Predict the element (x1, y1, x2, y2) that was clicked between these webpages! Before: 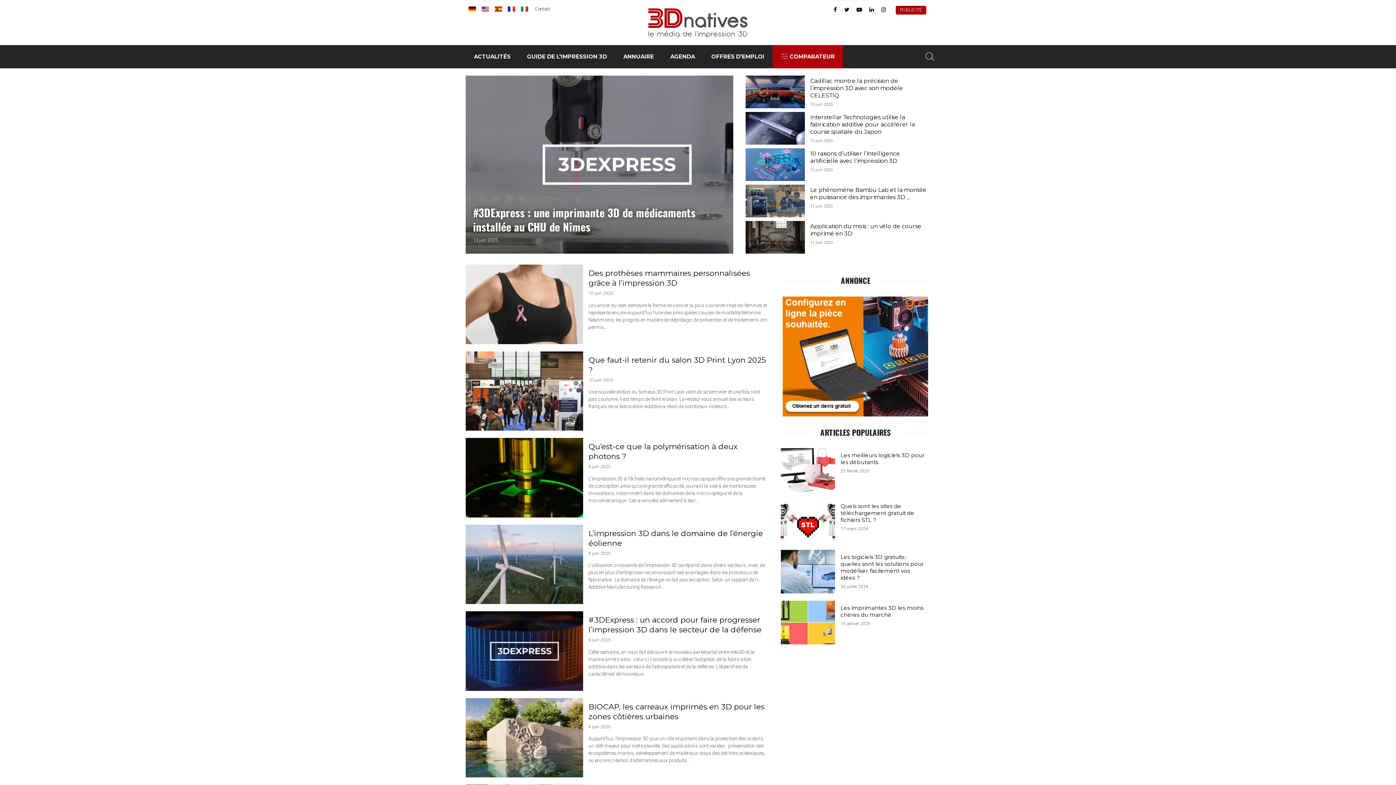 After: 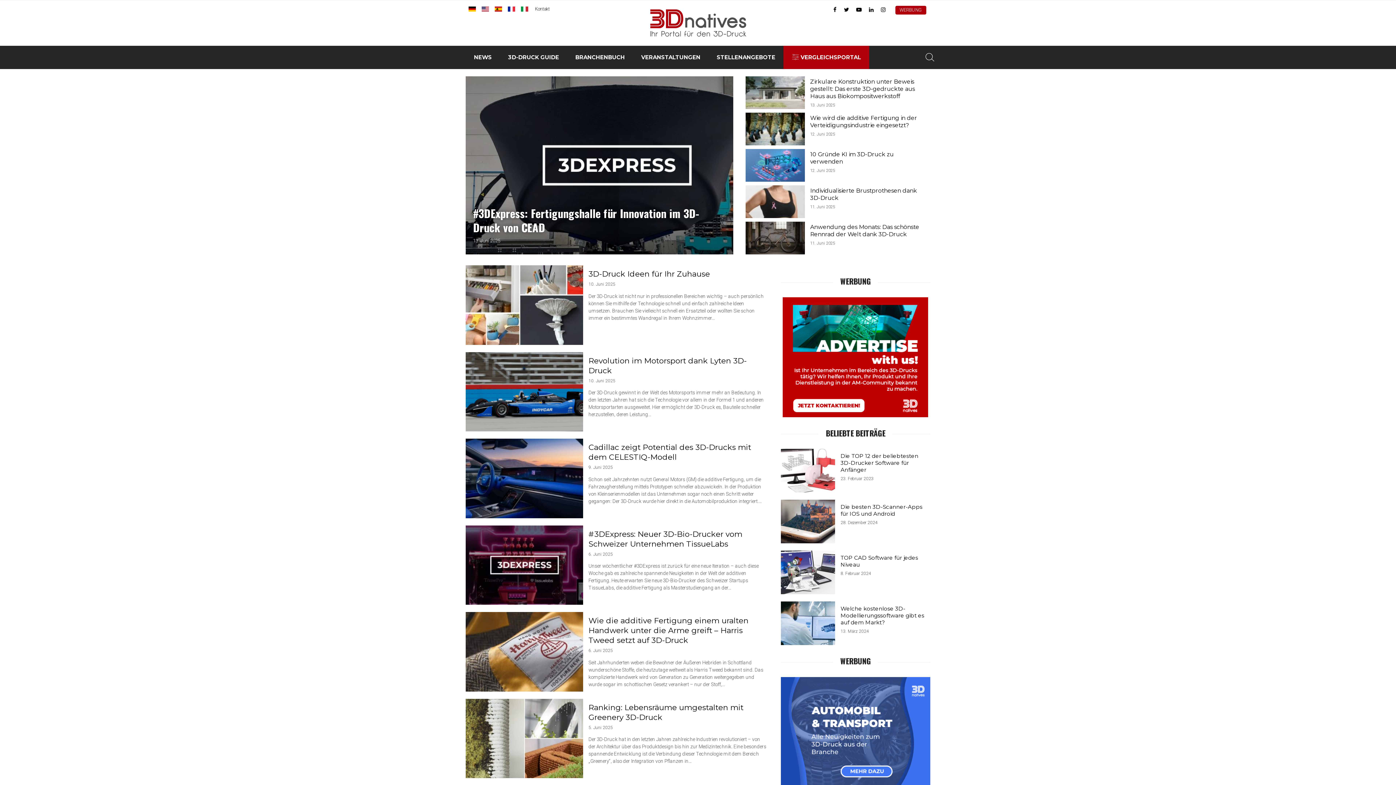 Action: bbox: (468, 6, 476, 11)